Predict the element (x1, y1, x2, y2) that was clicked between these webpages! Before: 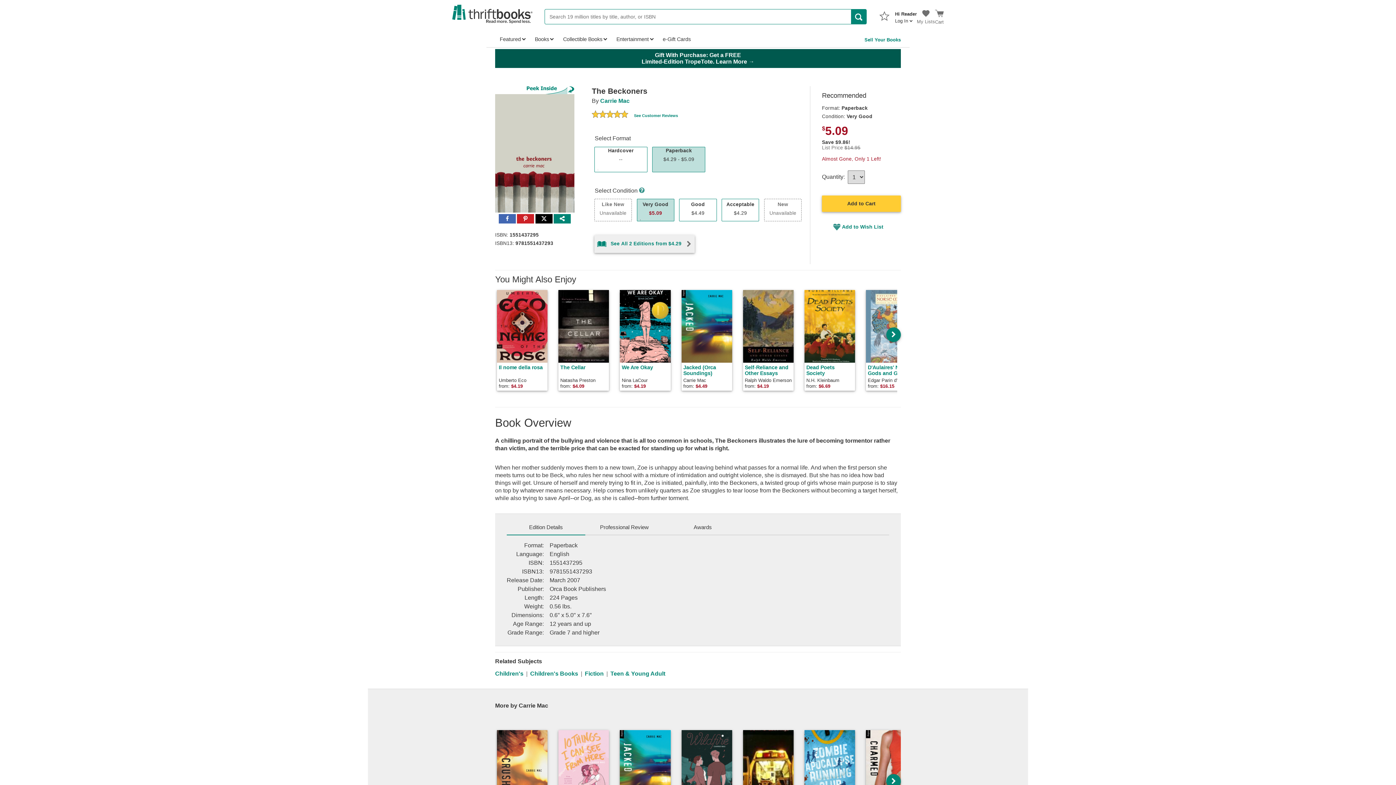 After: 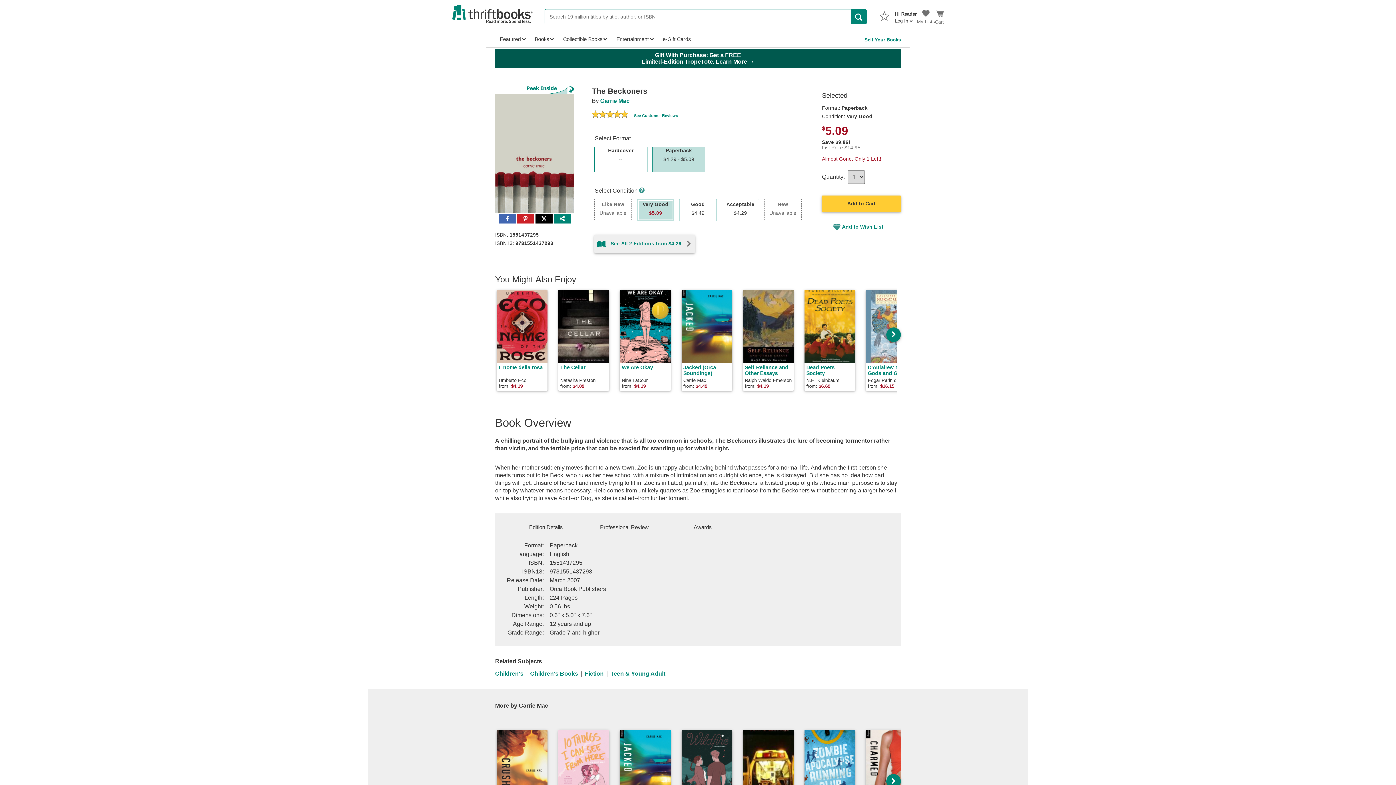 Action: bbox: (636, 199, 674, 221) label: Very Good
$5.09
Very Good $5.09